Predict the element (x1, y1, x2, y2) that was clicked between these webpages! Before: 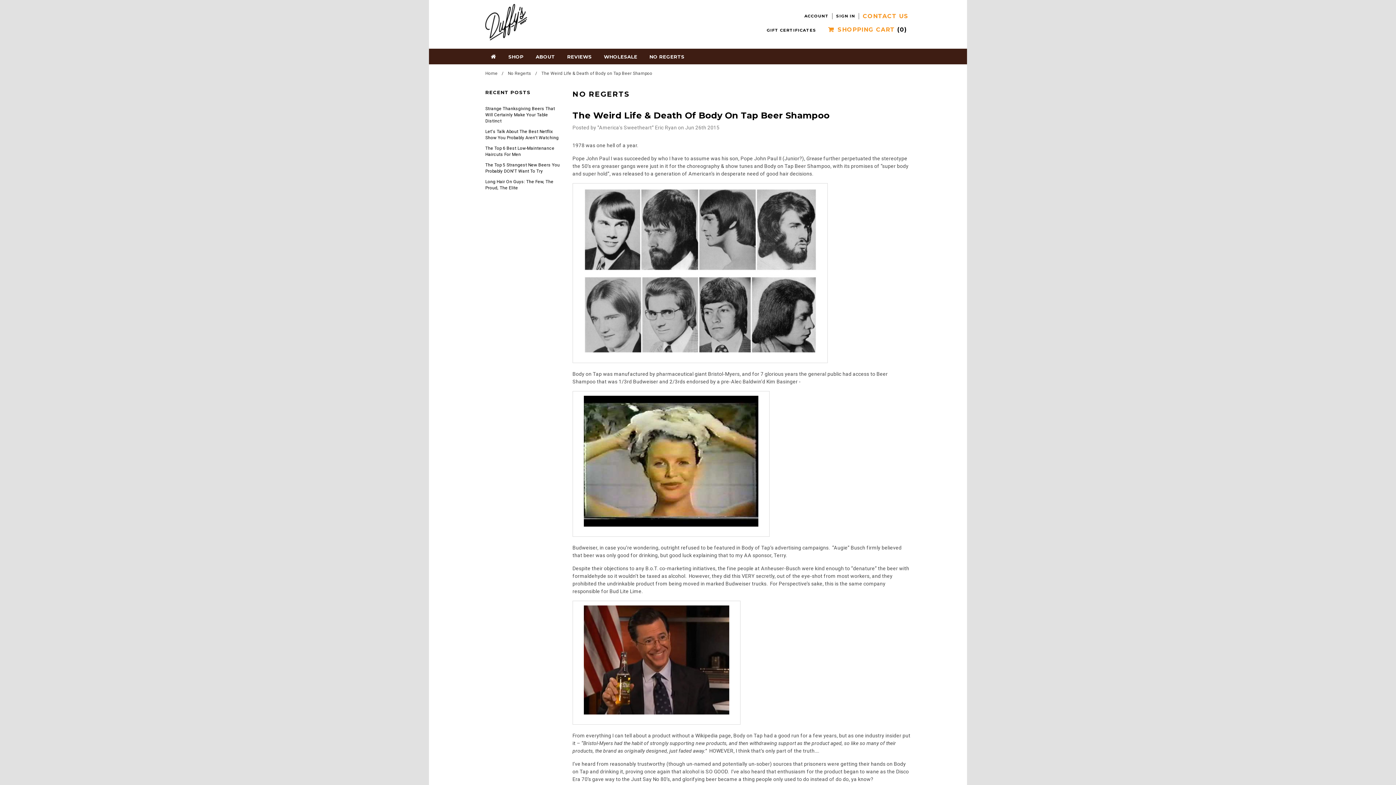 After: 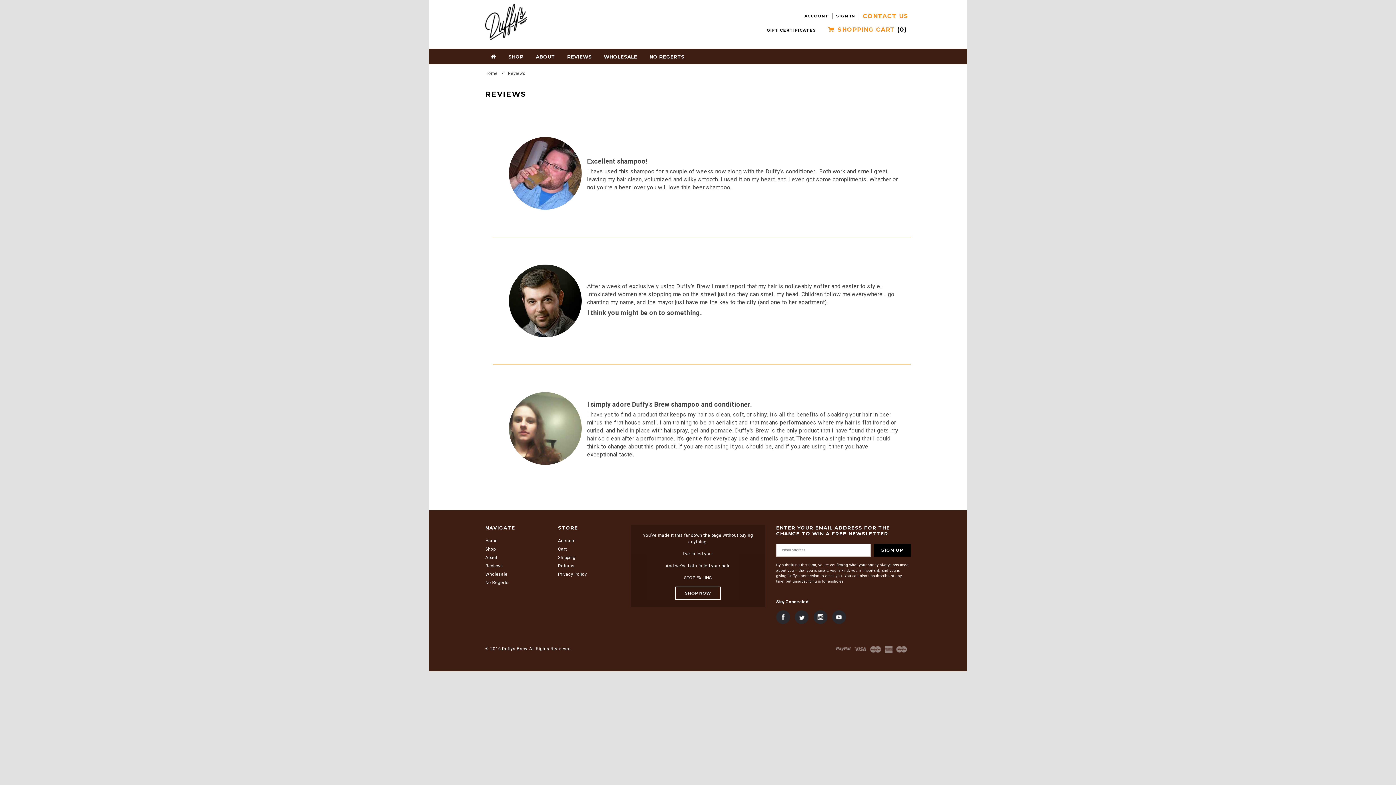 Action: bbox: (561, 48, 597, 64) label: REVIEWS